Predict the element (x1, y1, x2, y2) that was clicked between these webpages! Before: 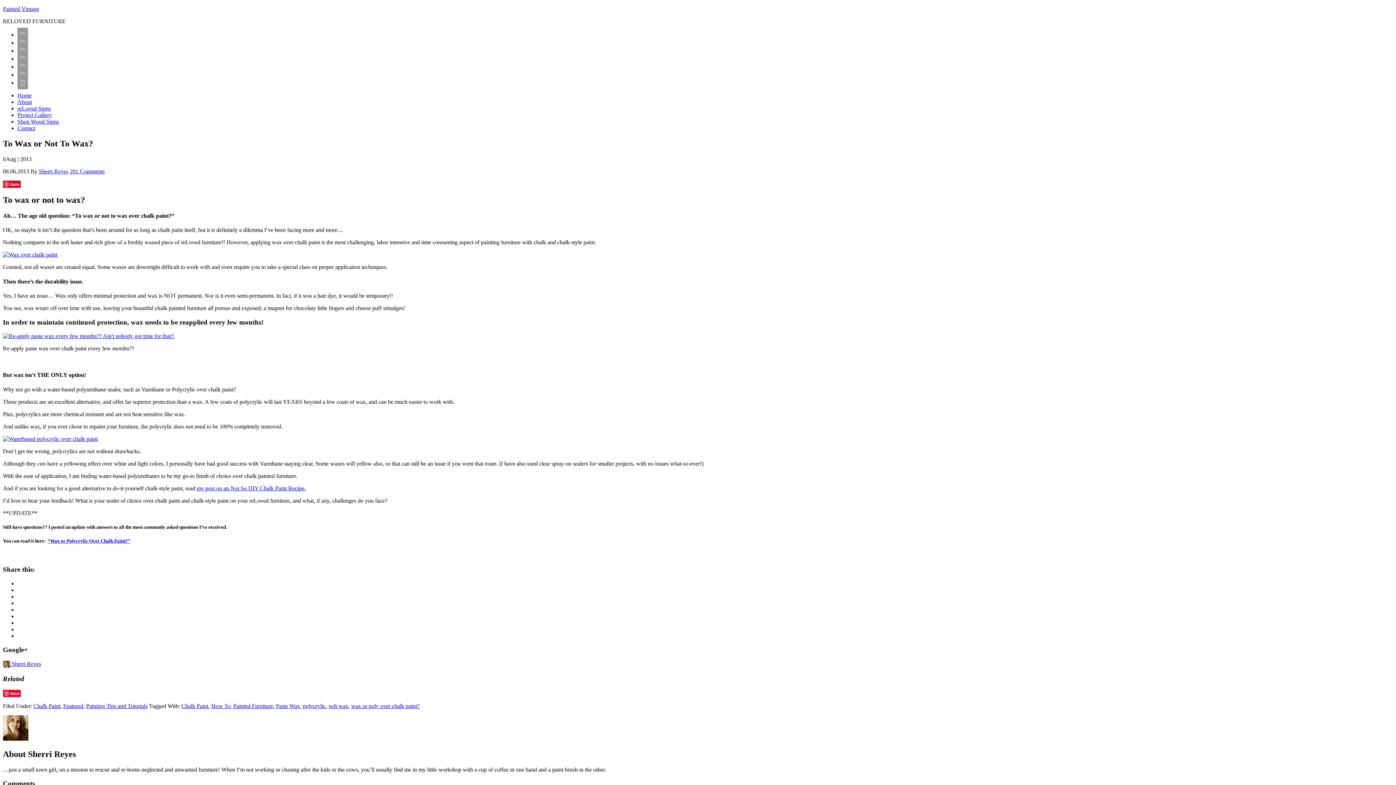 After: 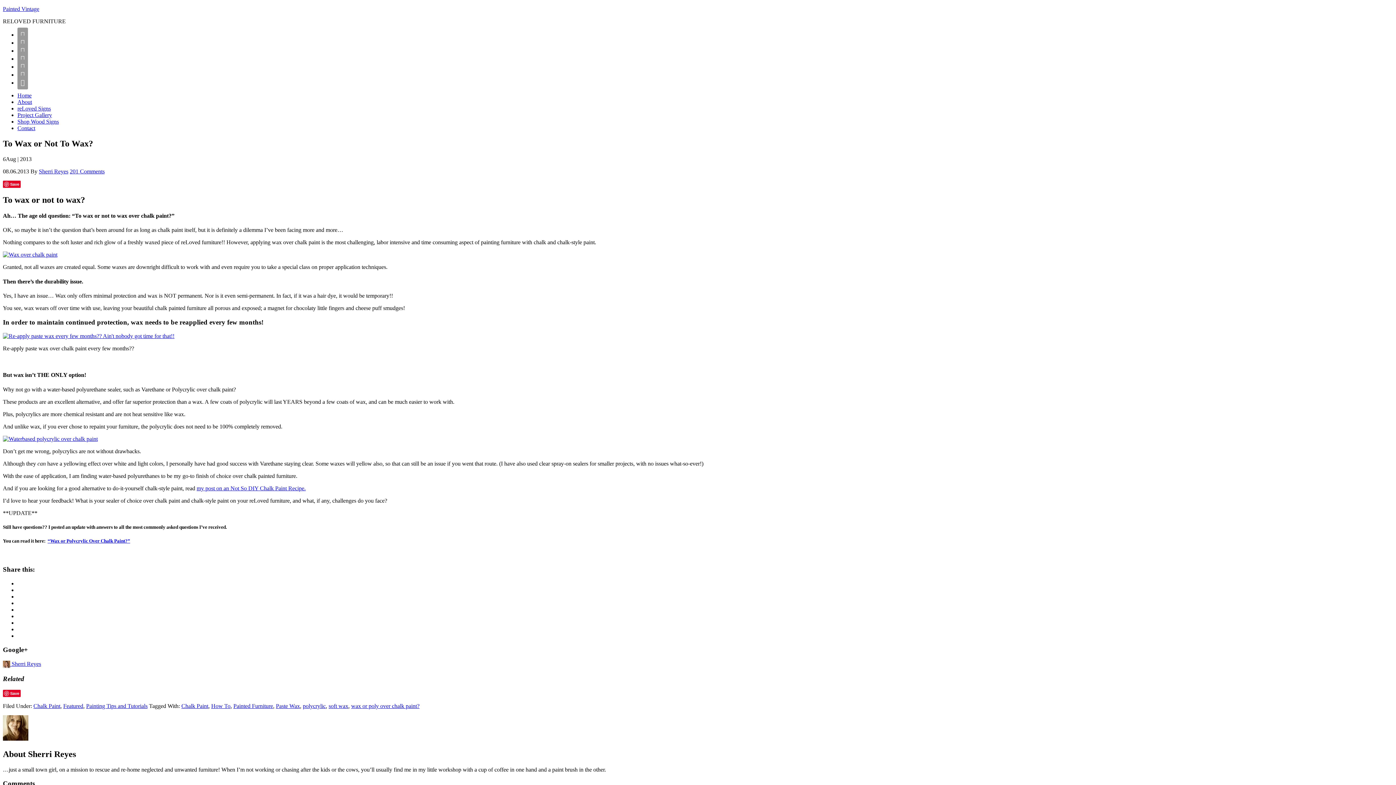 Action: label: my post on an Not So DIY Chalk Paint Recipe. bbox: (196, 485, 305, 491)